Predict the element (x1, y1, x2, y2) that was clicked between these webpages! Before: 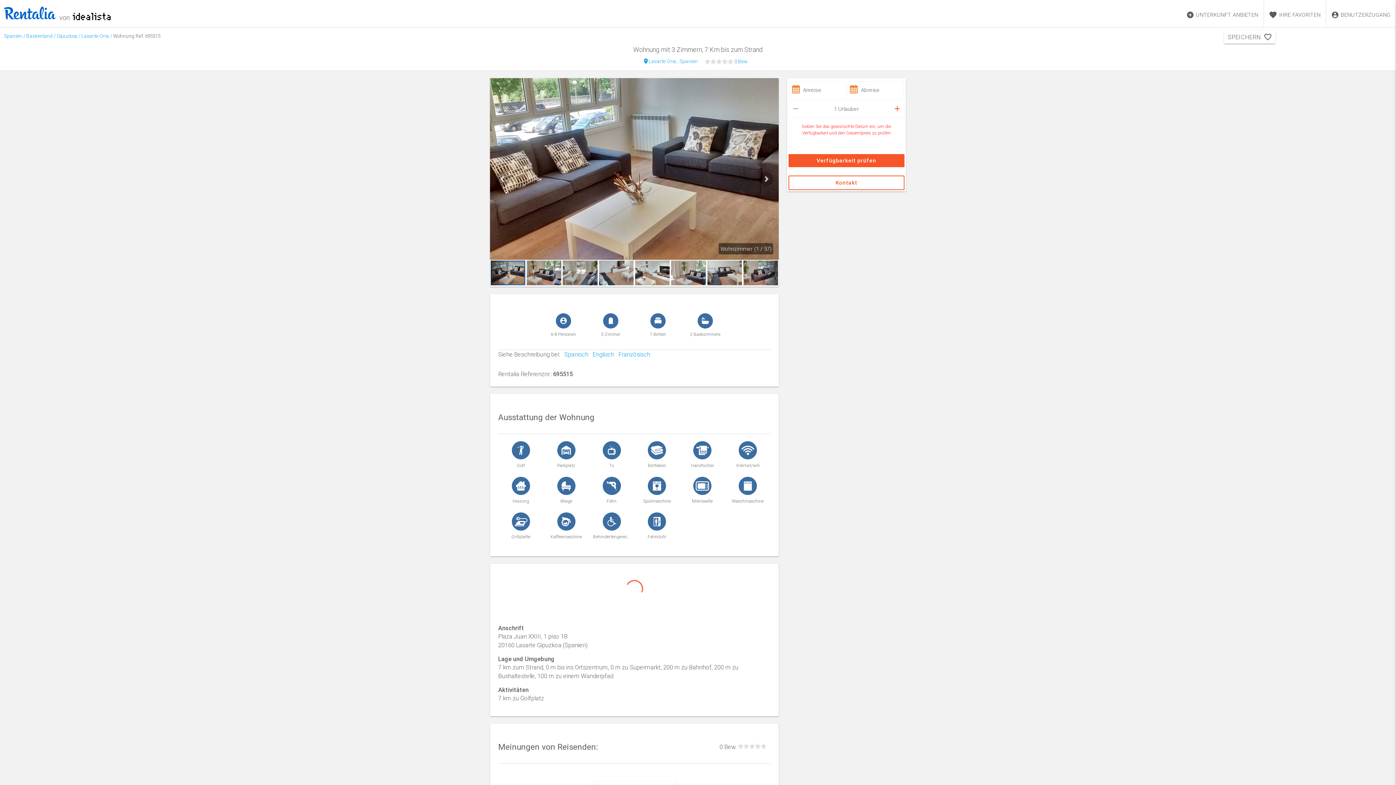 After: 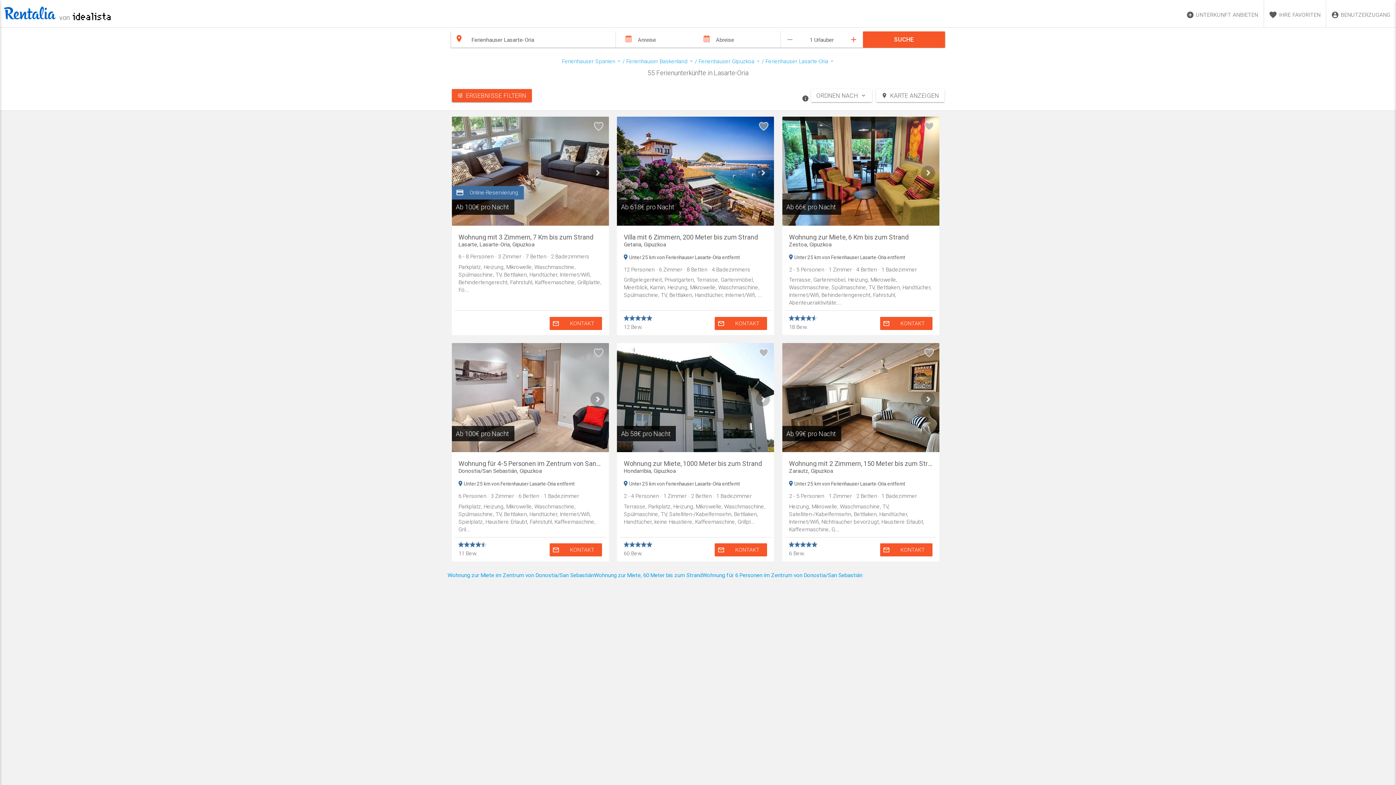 Action: bbox: (81, 32, 109, 39) label: Lasarte-Oria